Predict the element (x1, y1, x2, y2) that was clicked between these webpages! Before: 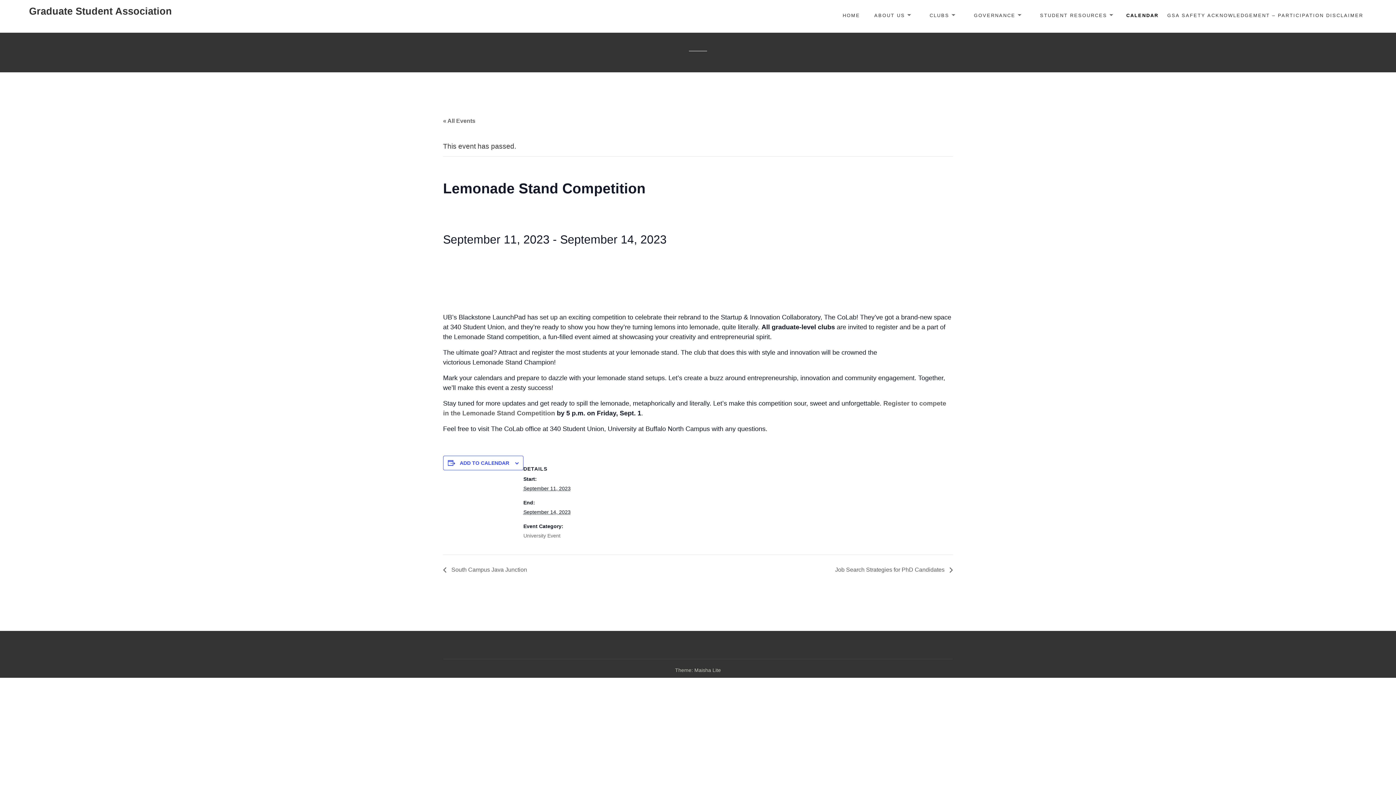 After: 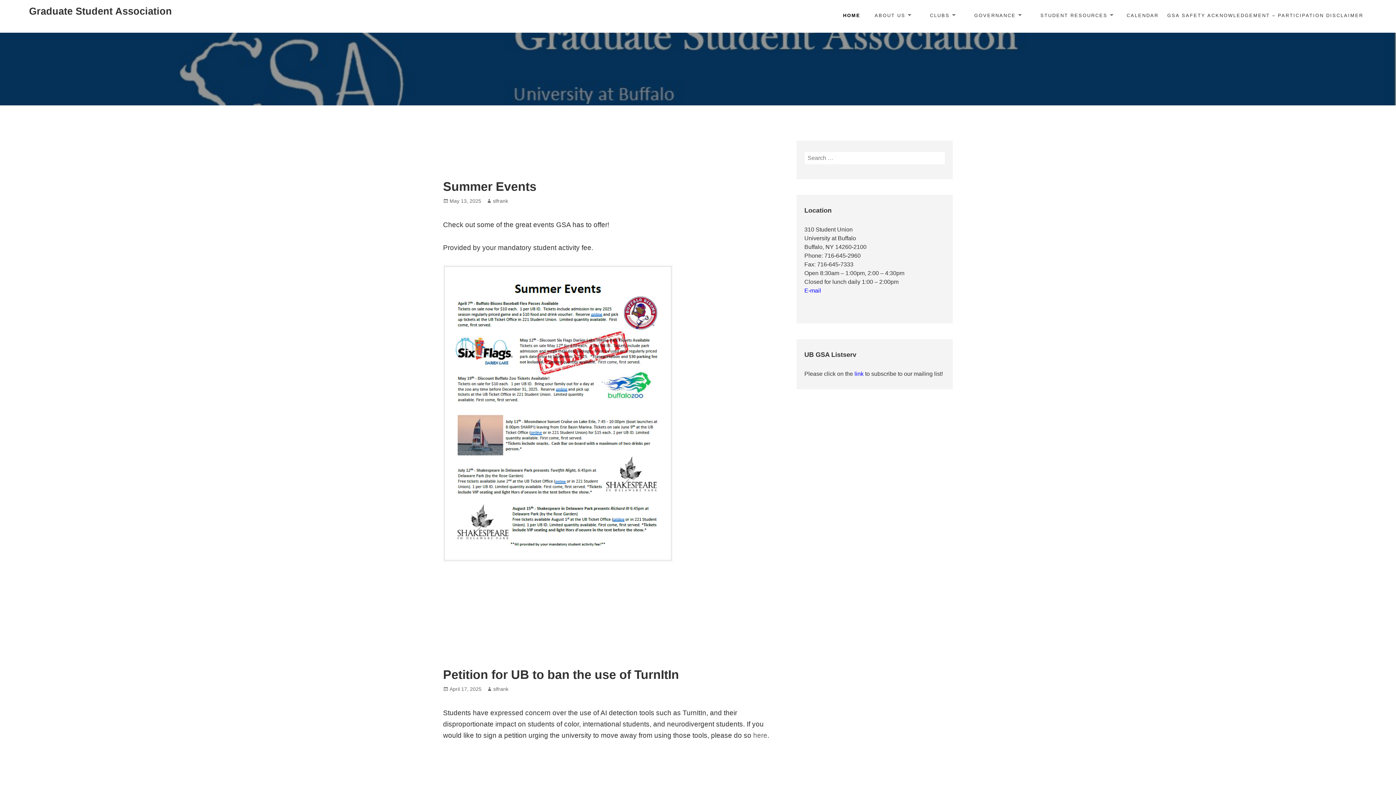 Action: bbox: (842, 11, 860, 19) label: HOME